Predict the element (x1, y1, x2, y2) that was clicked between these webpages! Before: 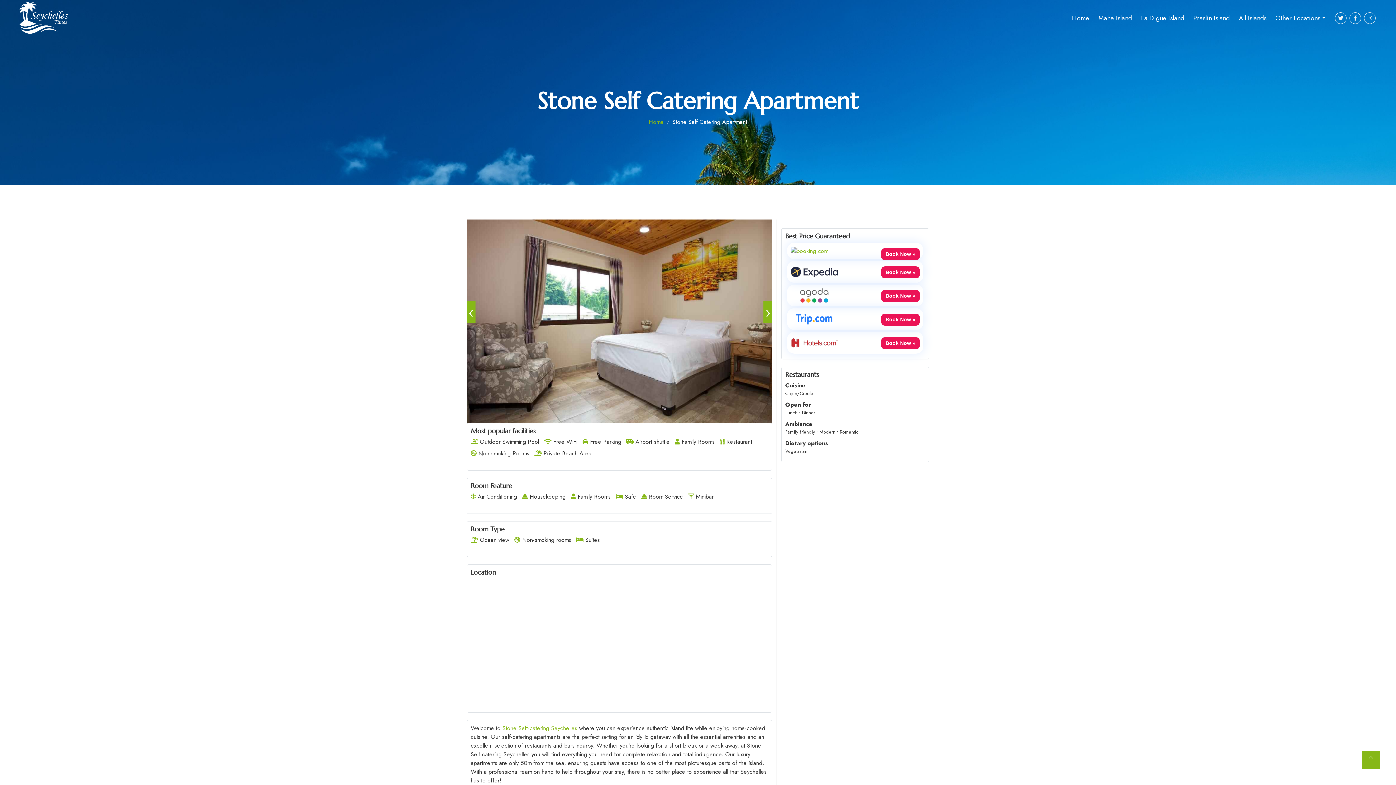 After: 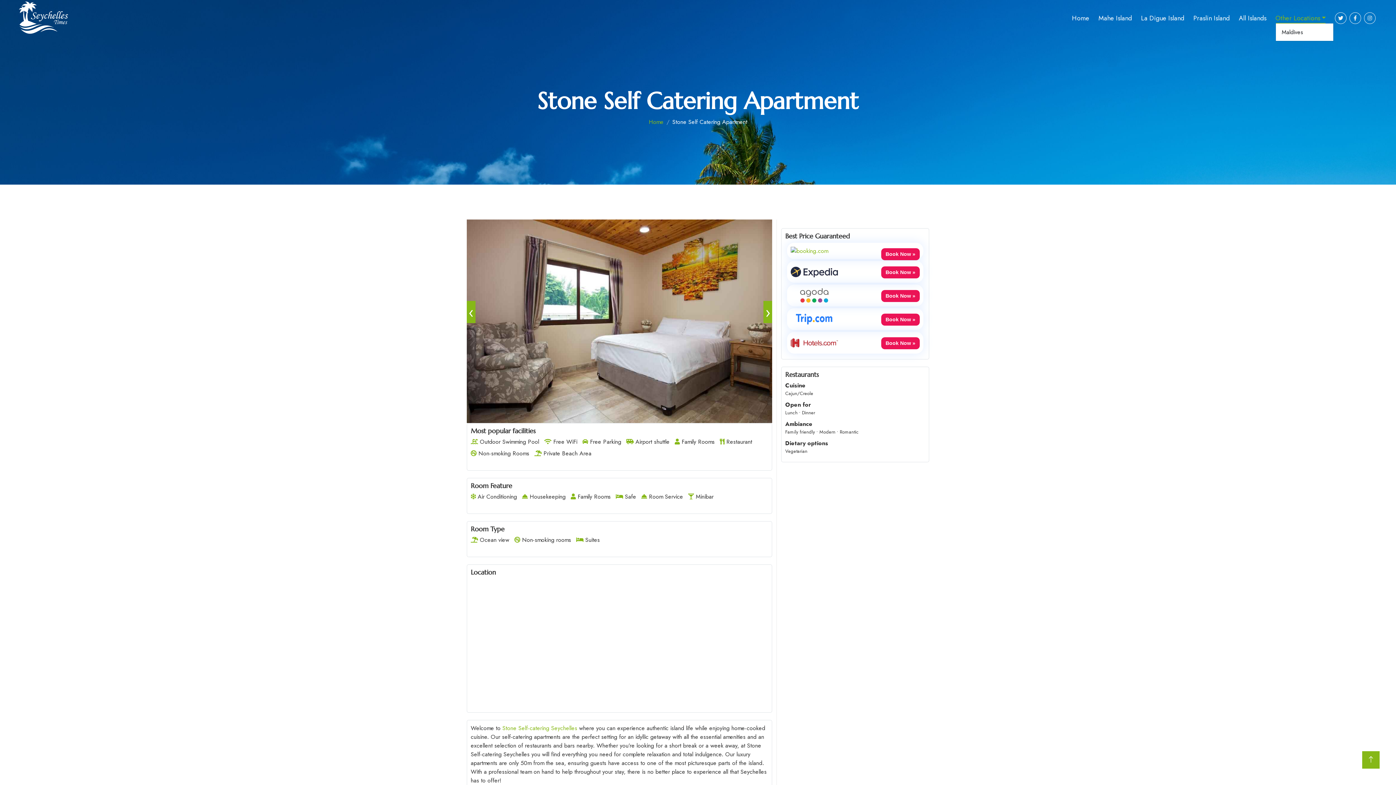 Action: label: Other Locations bbox: (1275, 13, 1326, 23)